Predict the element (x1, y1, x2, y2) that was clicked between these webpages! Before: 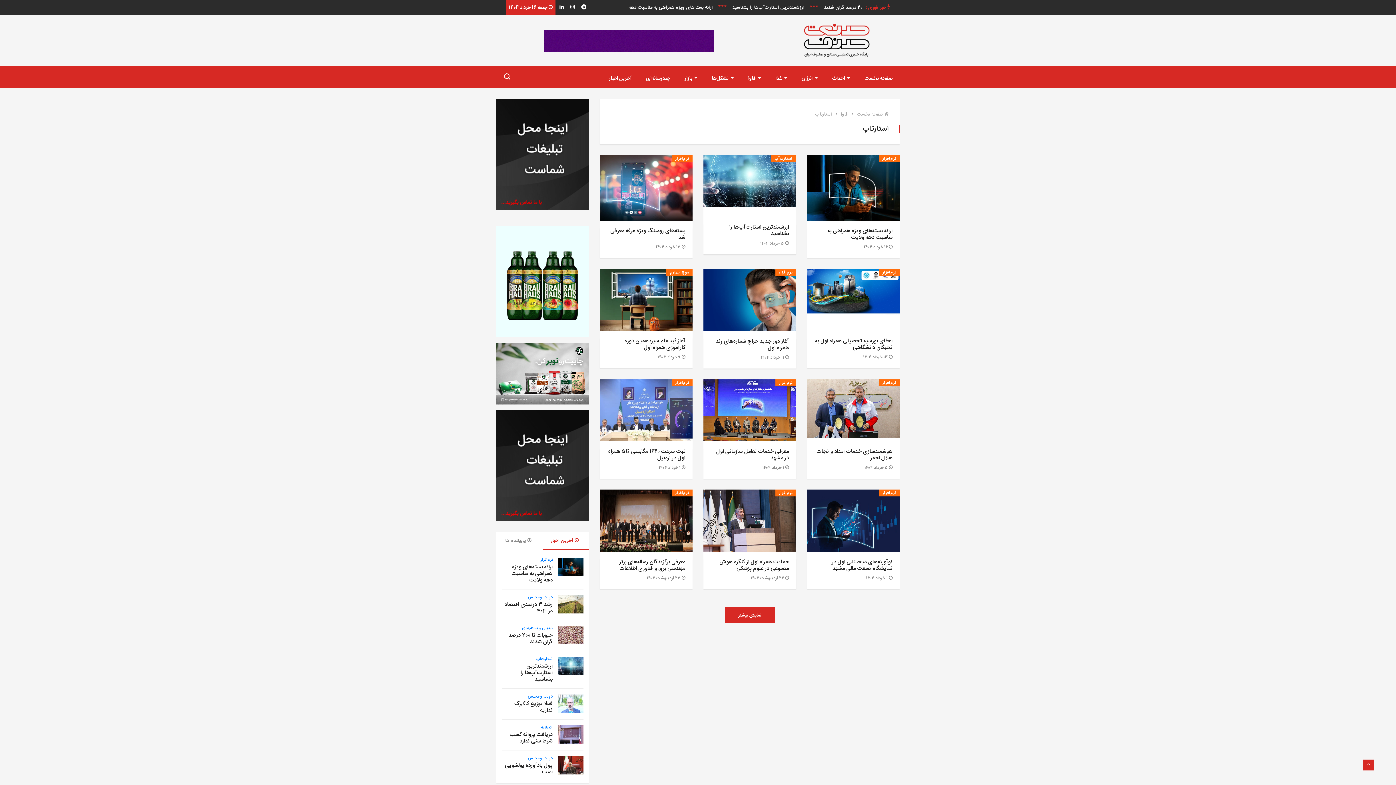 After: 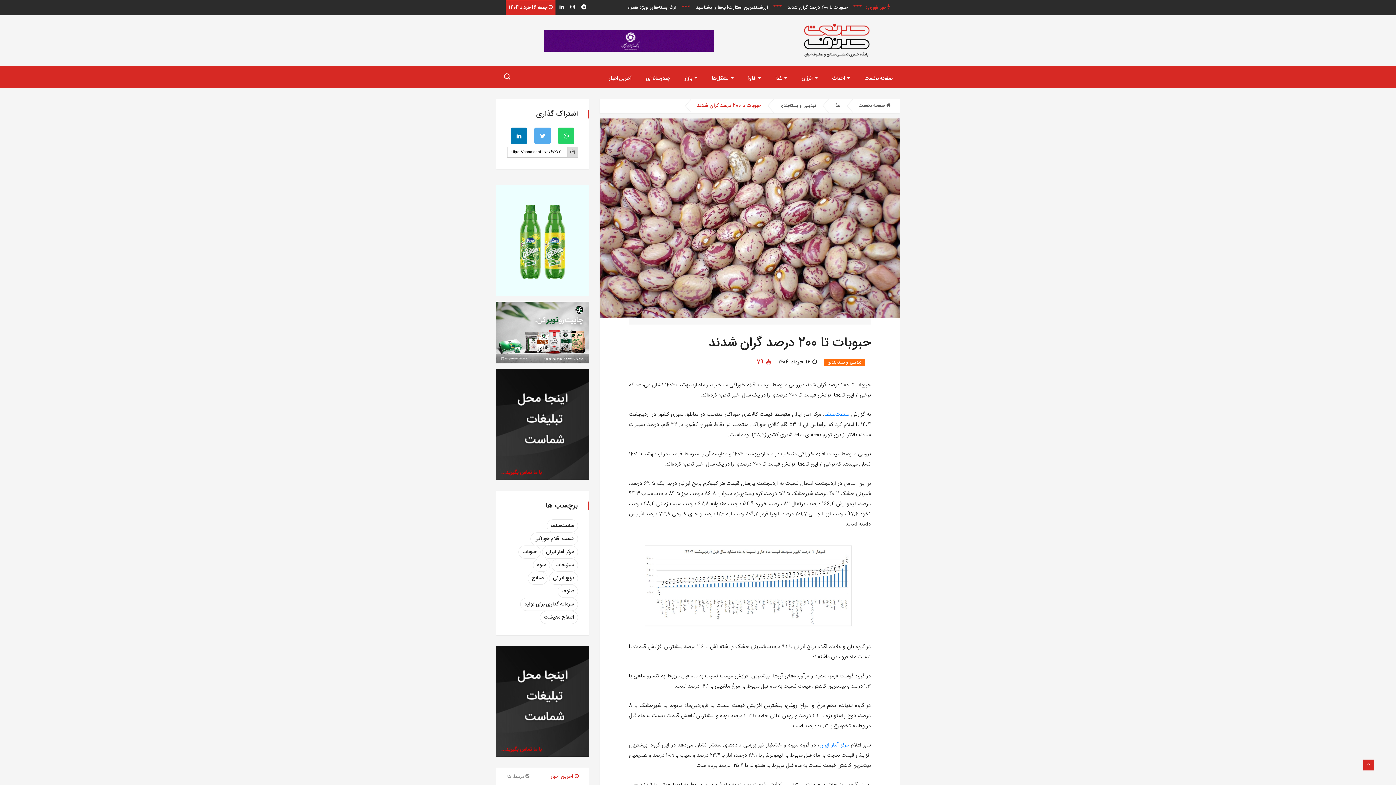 Action: bbox: (508, 631, 552, 646) label: حبوبات تا 200 درصد گران شدند